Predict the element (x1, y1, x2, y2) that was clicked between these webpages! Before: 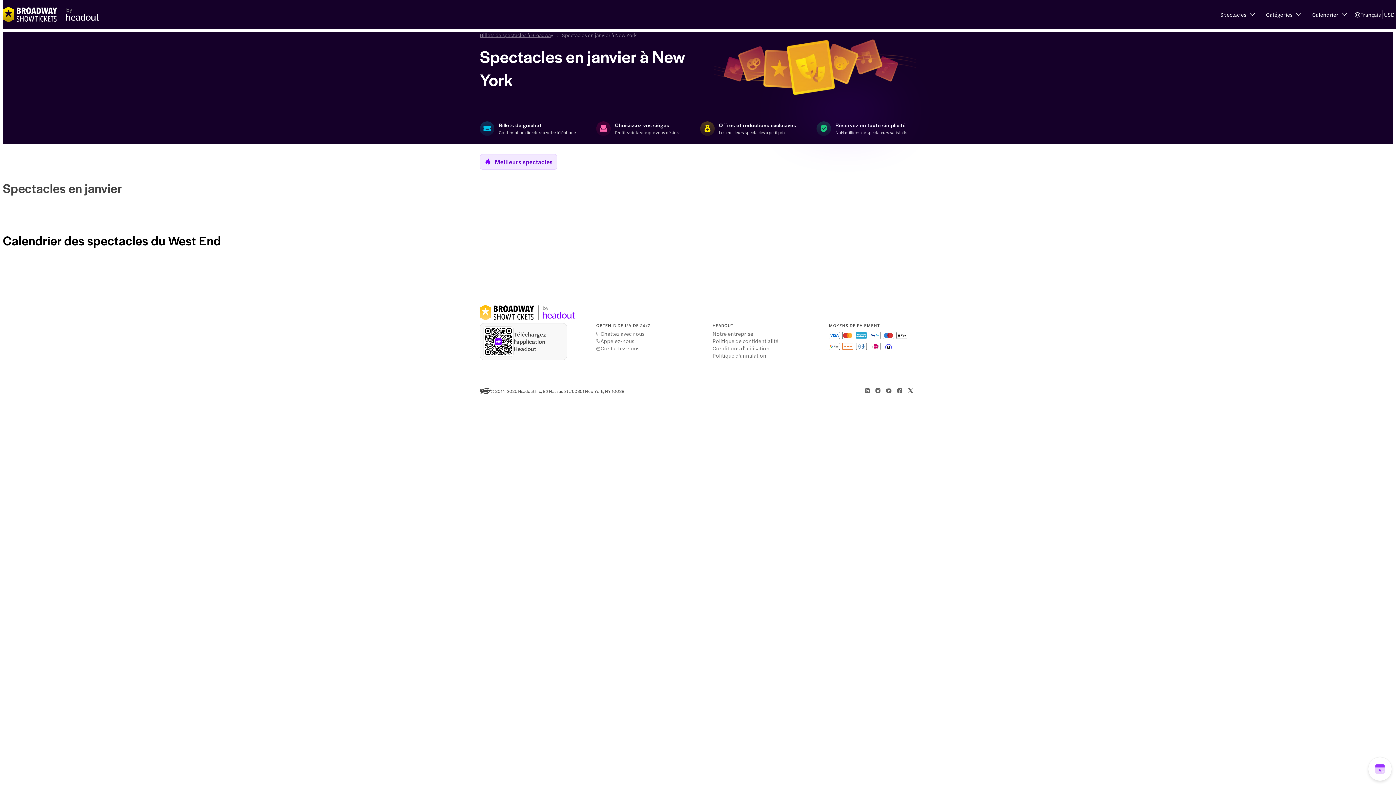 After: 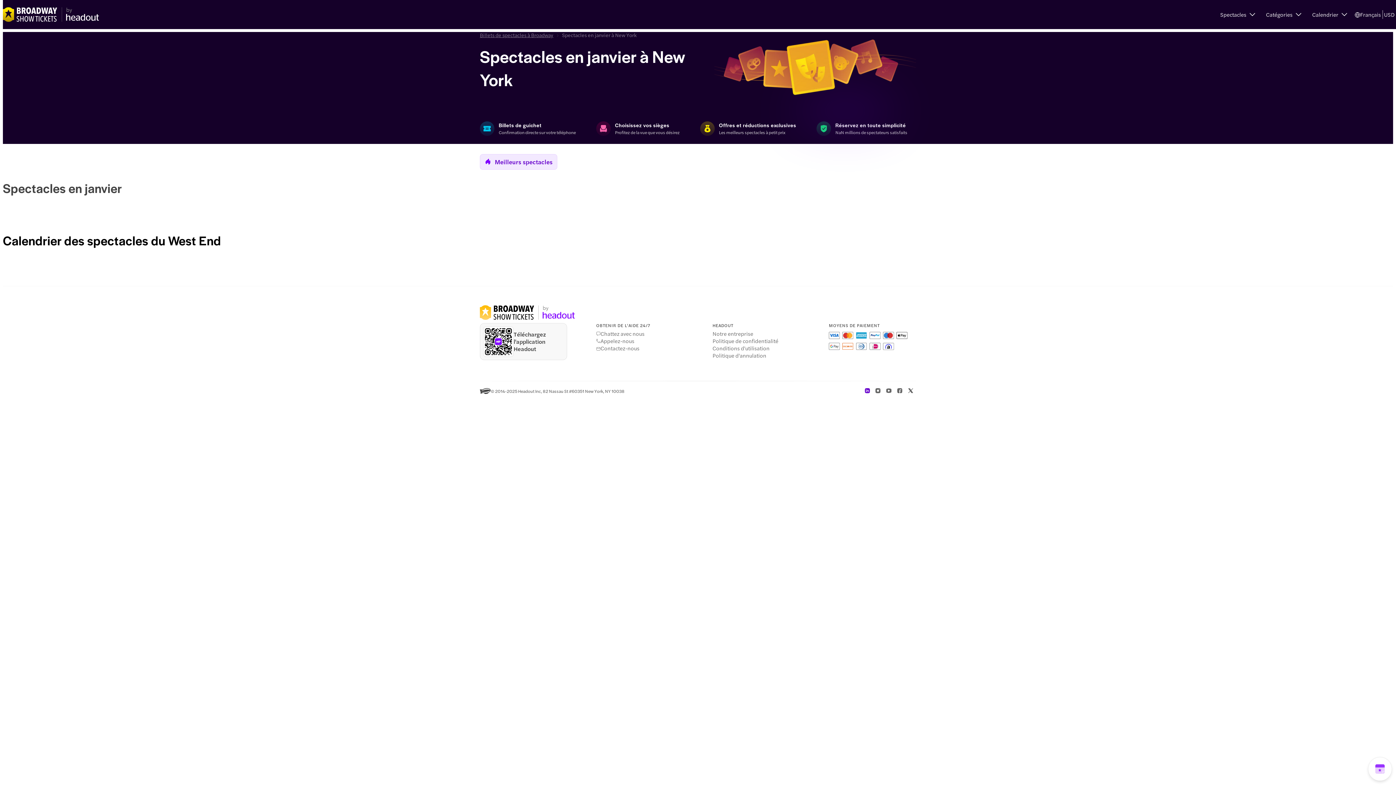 Action: bbox: (864, 387, 870, 394)